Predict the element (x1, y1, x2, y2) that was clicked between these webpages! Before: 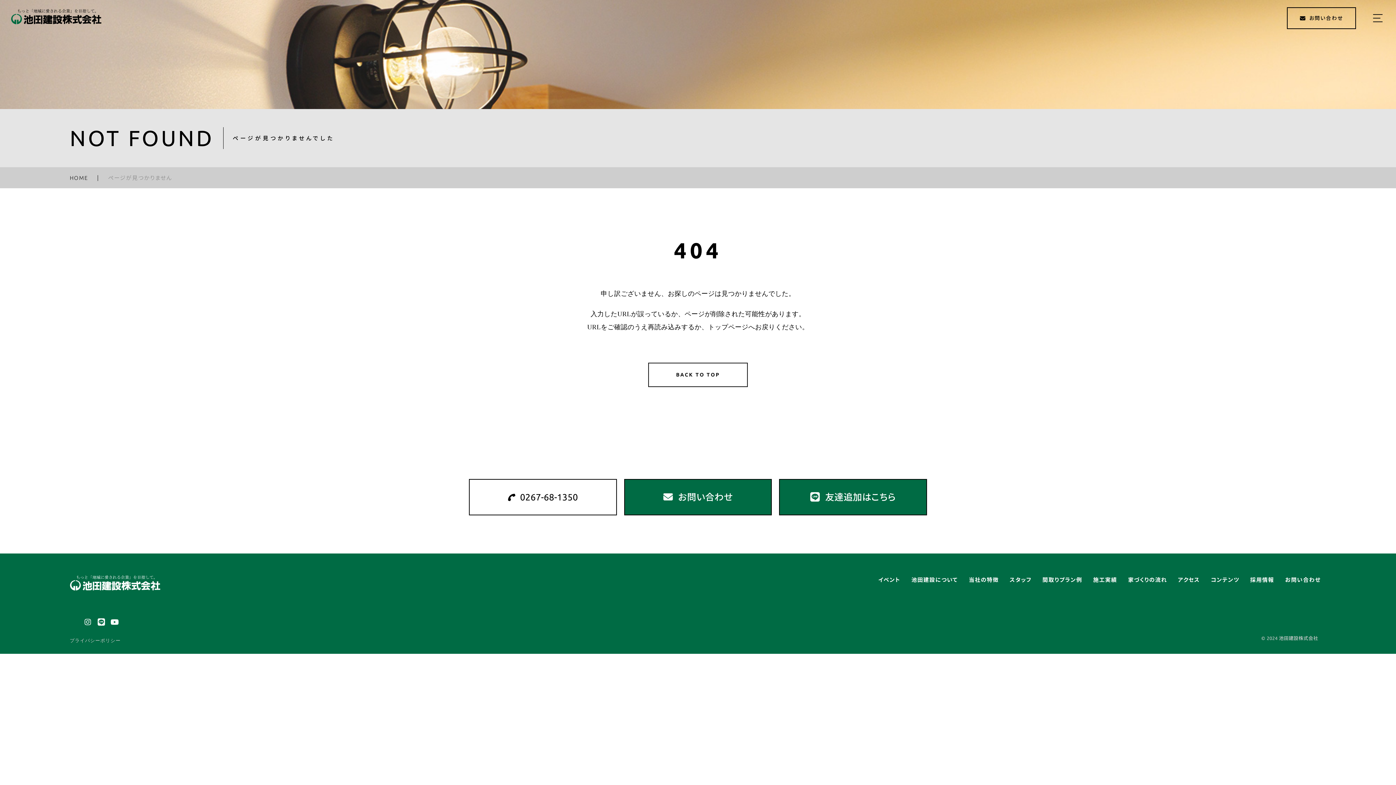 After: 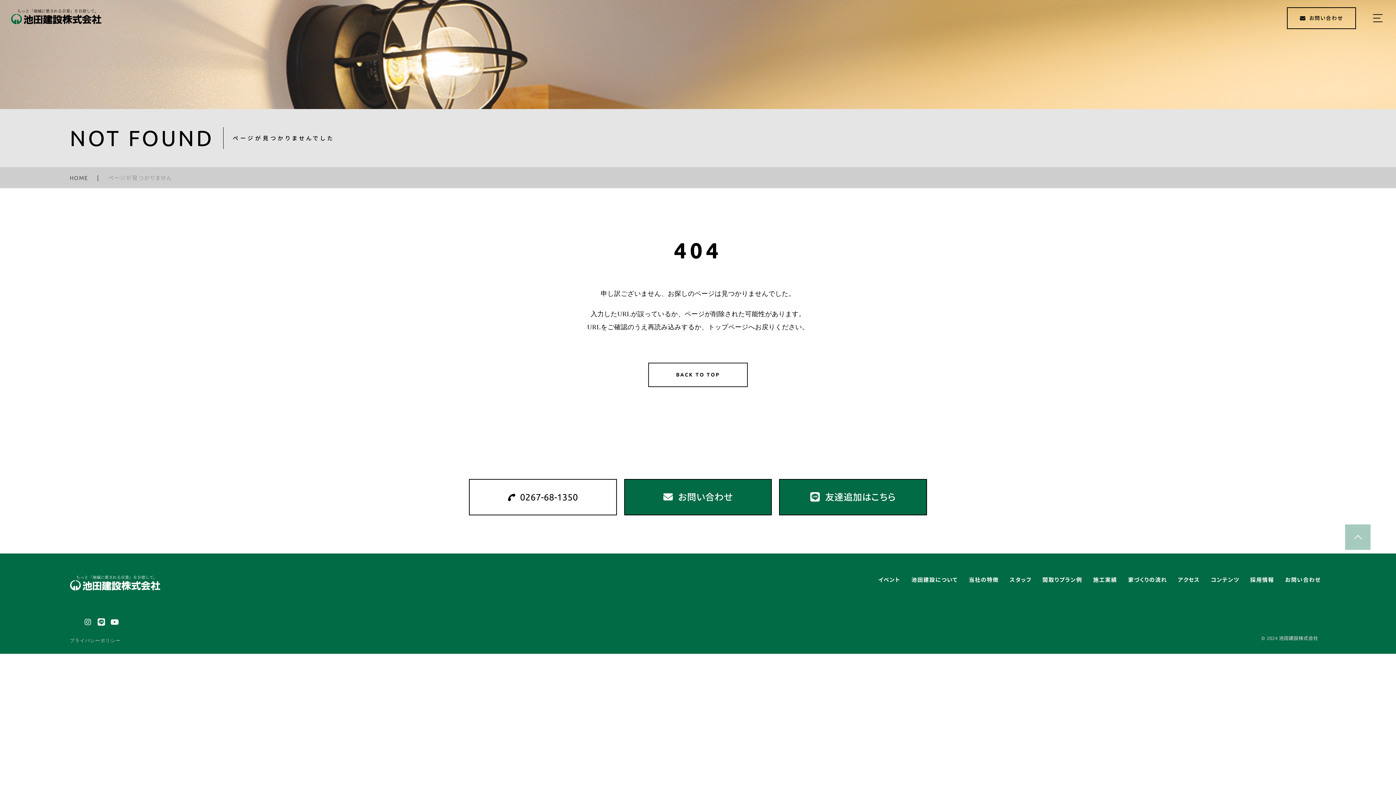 Action: bbox: (1354, 535, 1362, 542)